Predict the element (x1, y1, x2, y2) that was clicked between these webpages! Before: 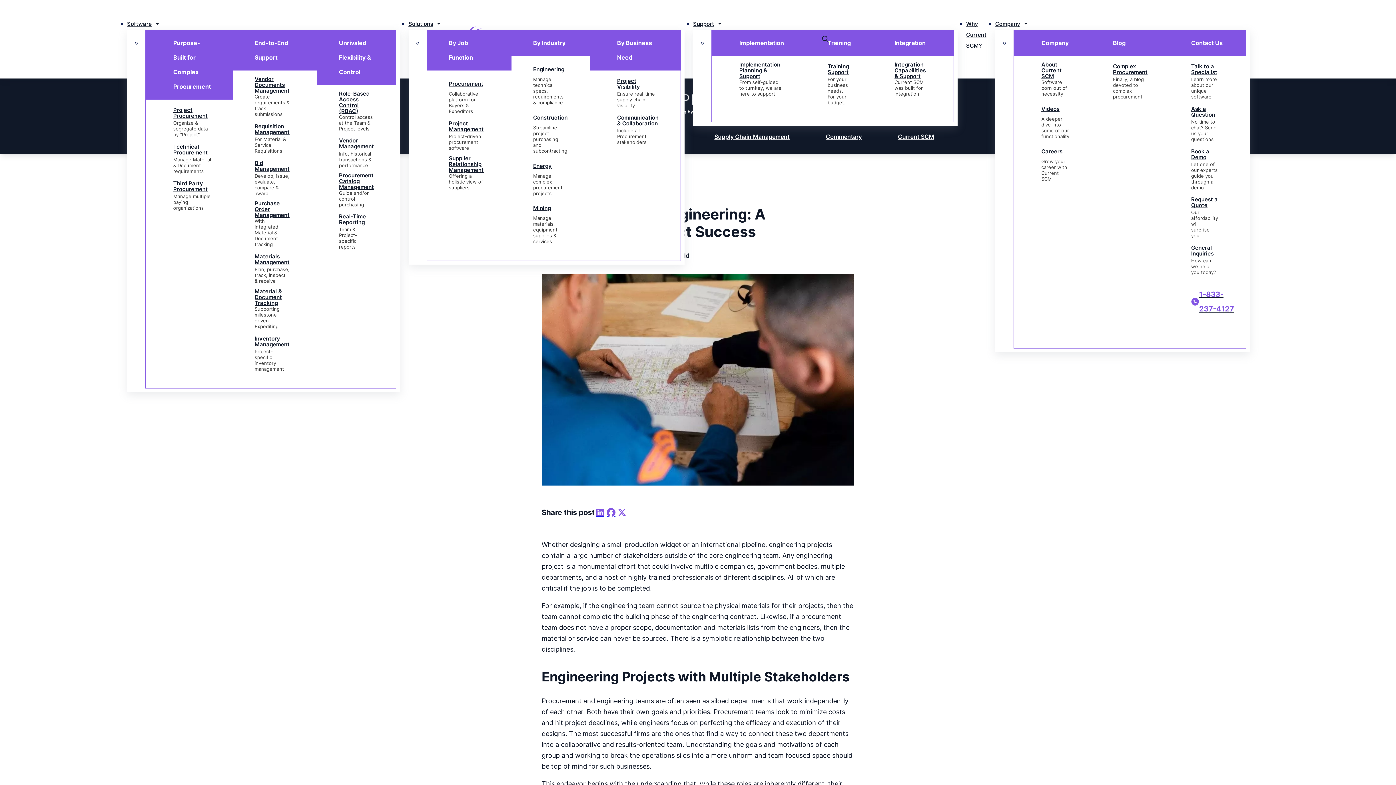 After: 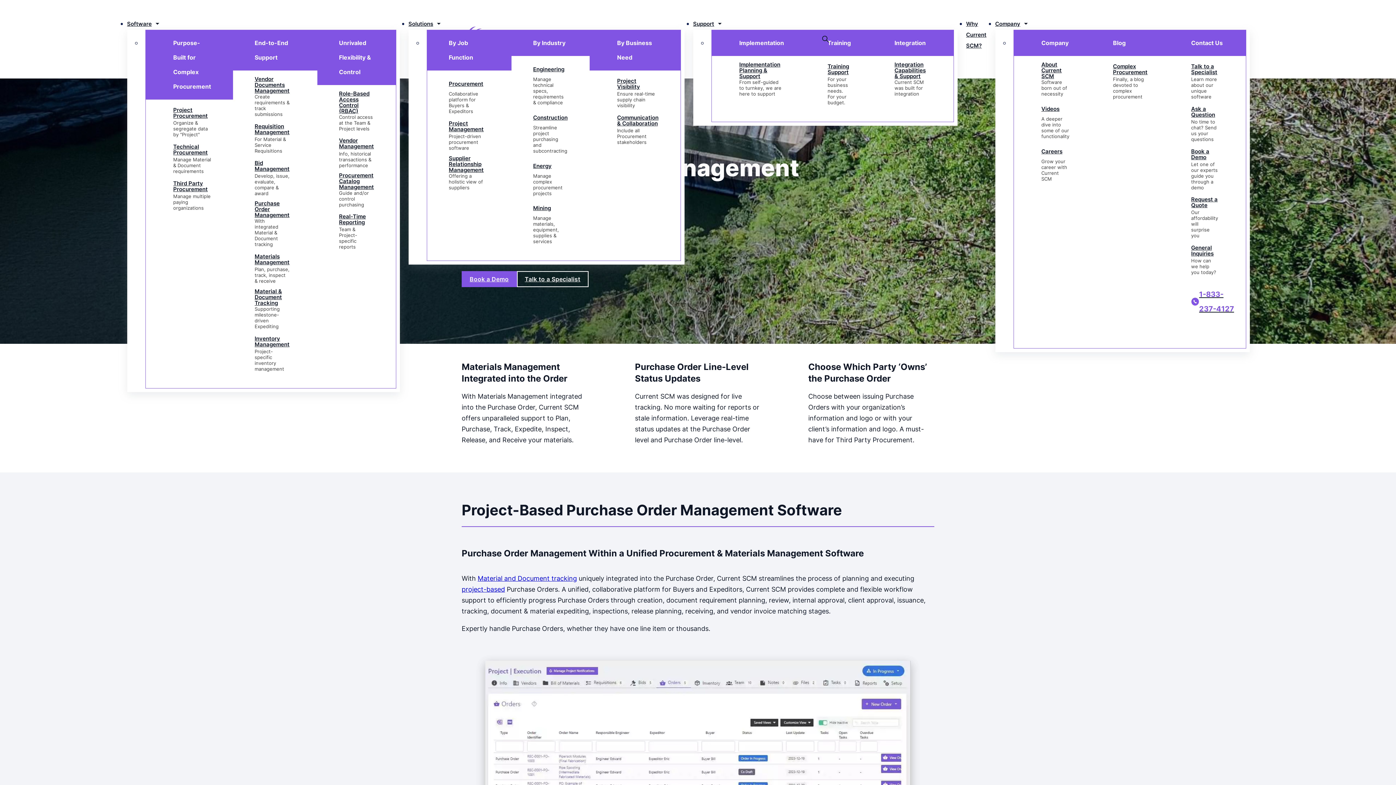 Action: label: Purchase Order Management bbox: (254, 200, 289, 218)